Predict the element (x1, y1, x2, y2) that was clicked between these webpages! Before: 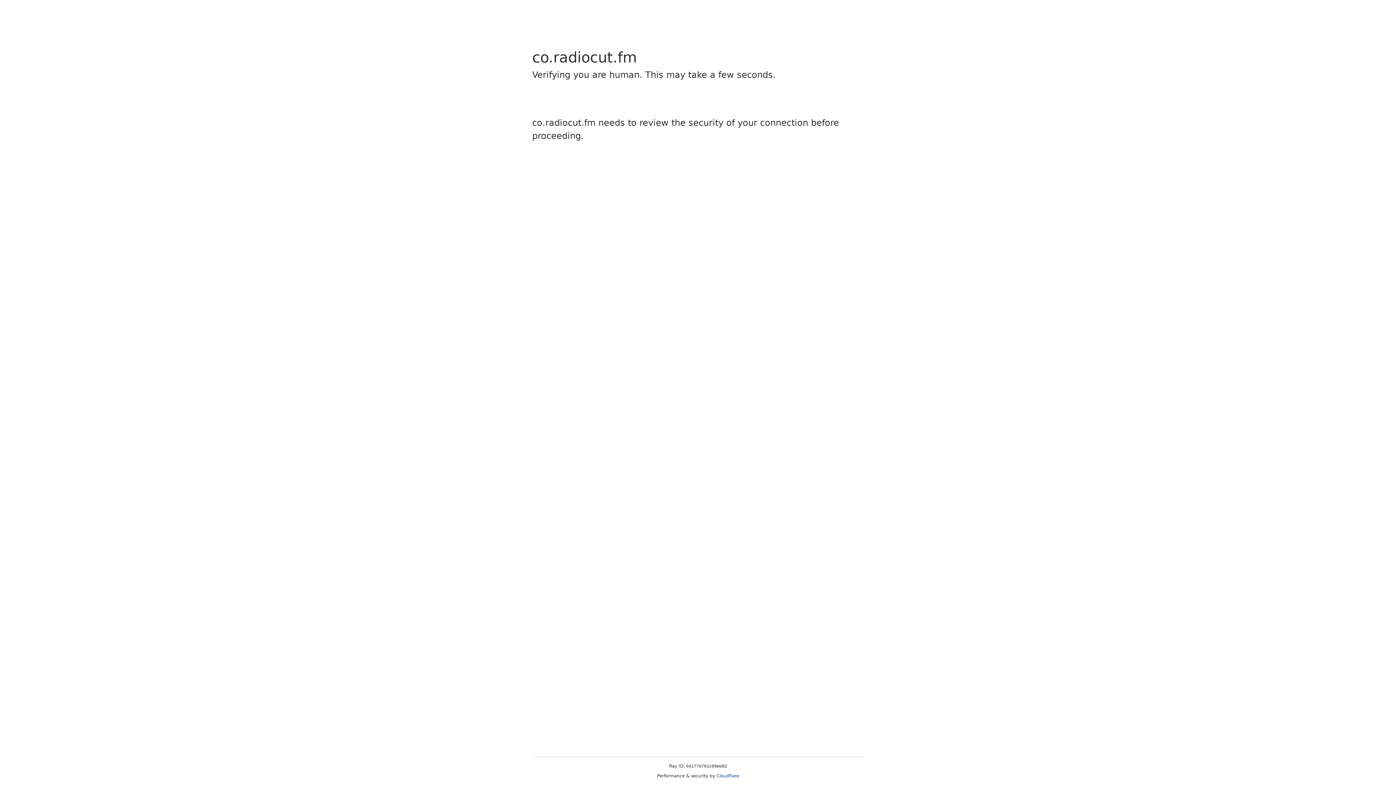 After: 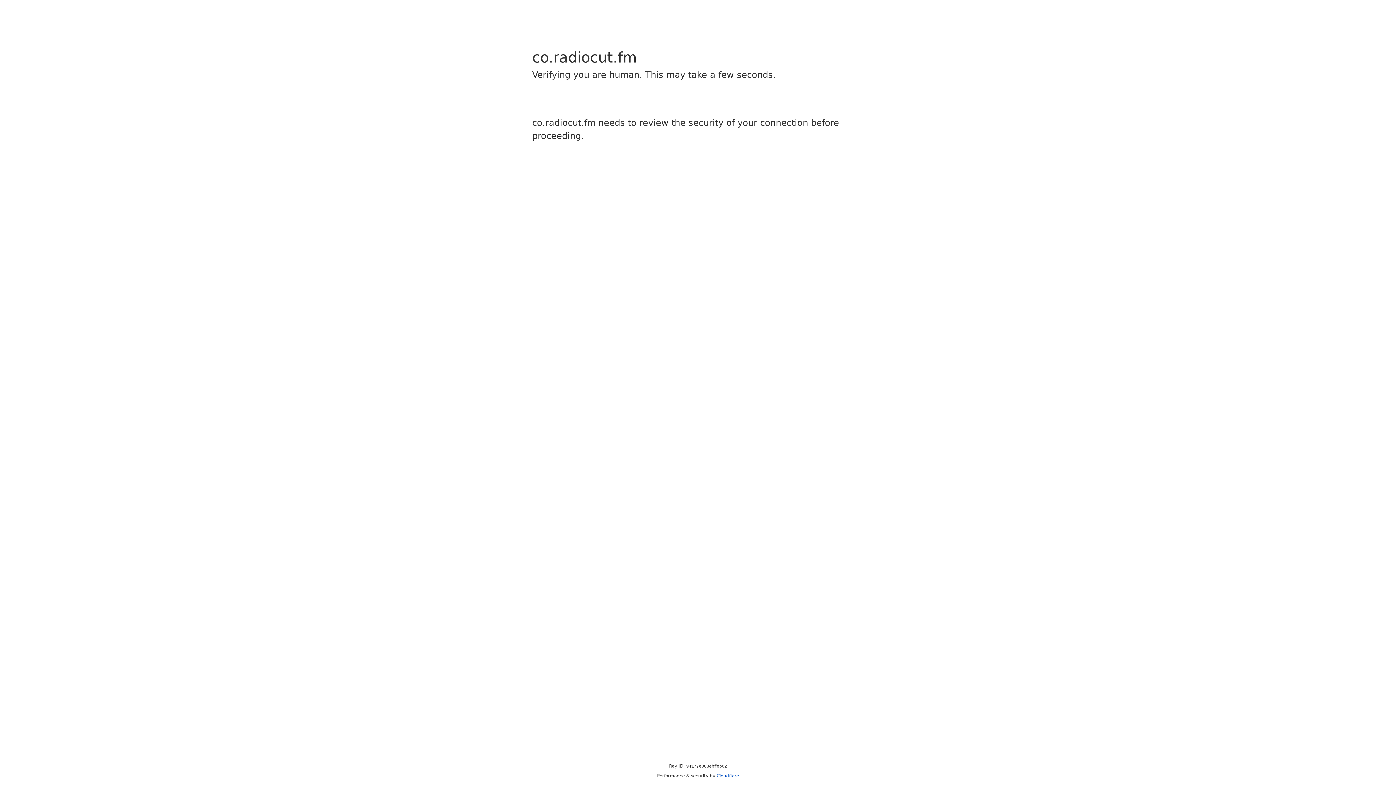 Action: bbox: (716, 773, 739, 778) label: Cloudflare